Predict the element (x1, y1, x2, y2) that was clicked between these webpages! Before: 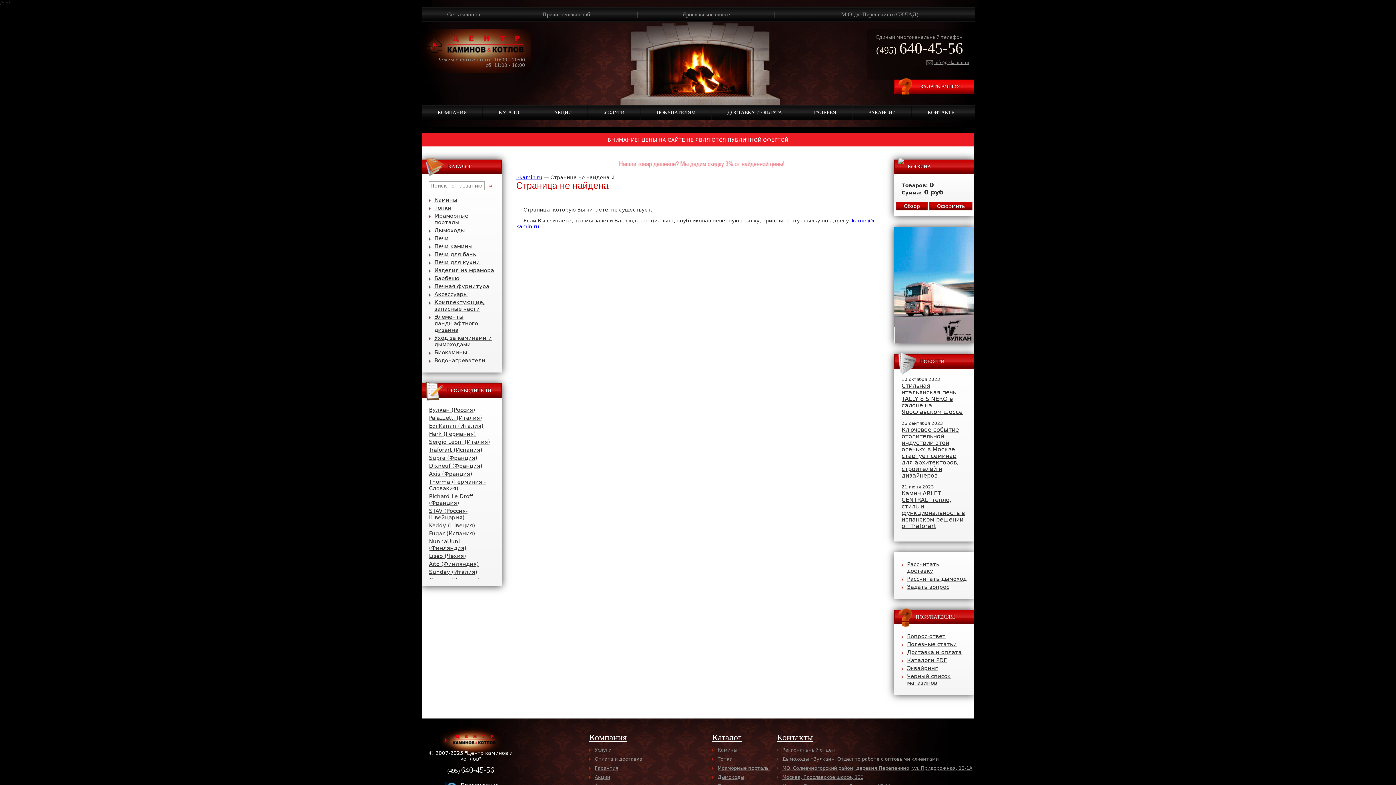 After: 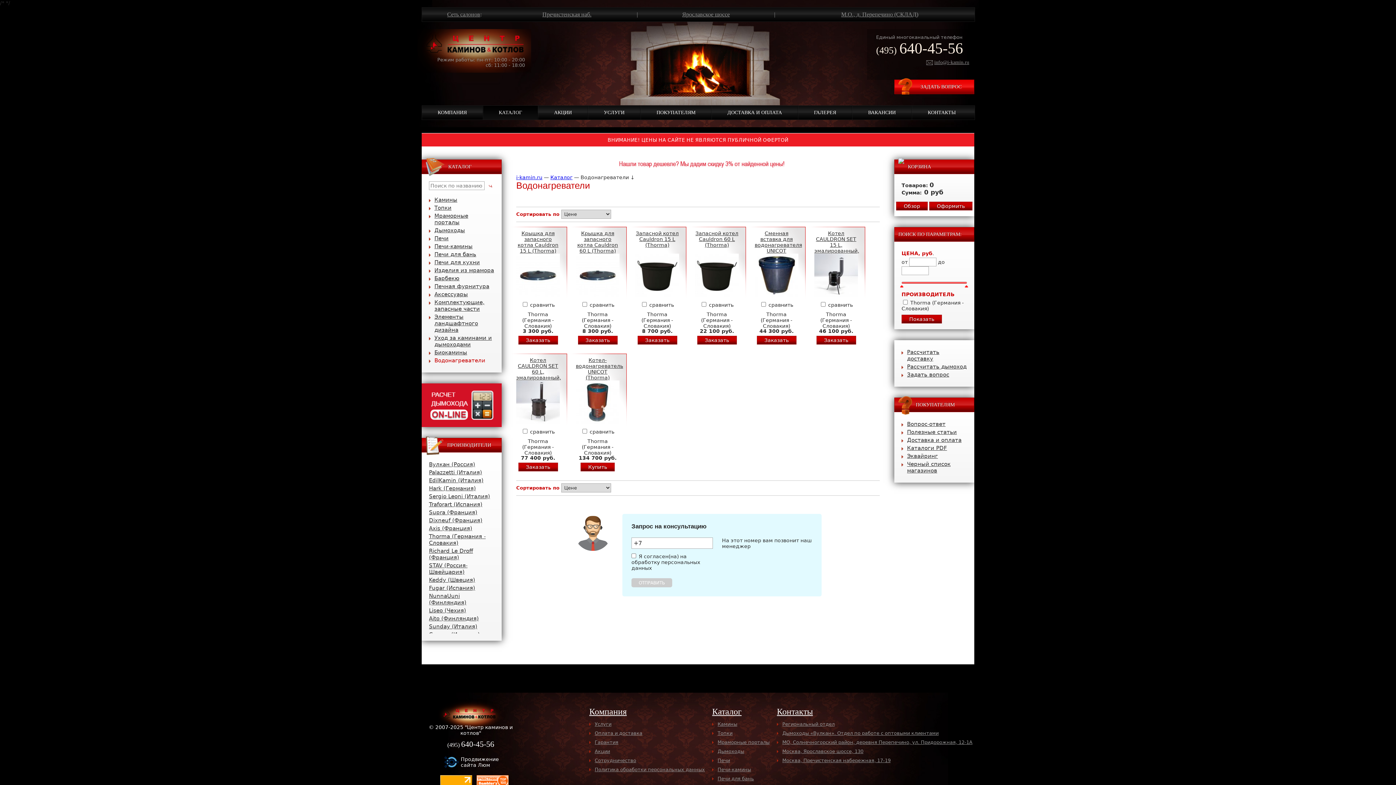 Action: bbox: (434, 357, 485, 364) label: Водонагреватели